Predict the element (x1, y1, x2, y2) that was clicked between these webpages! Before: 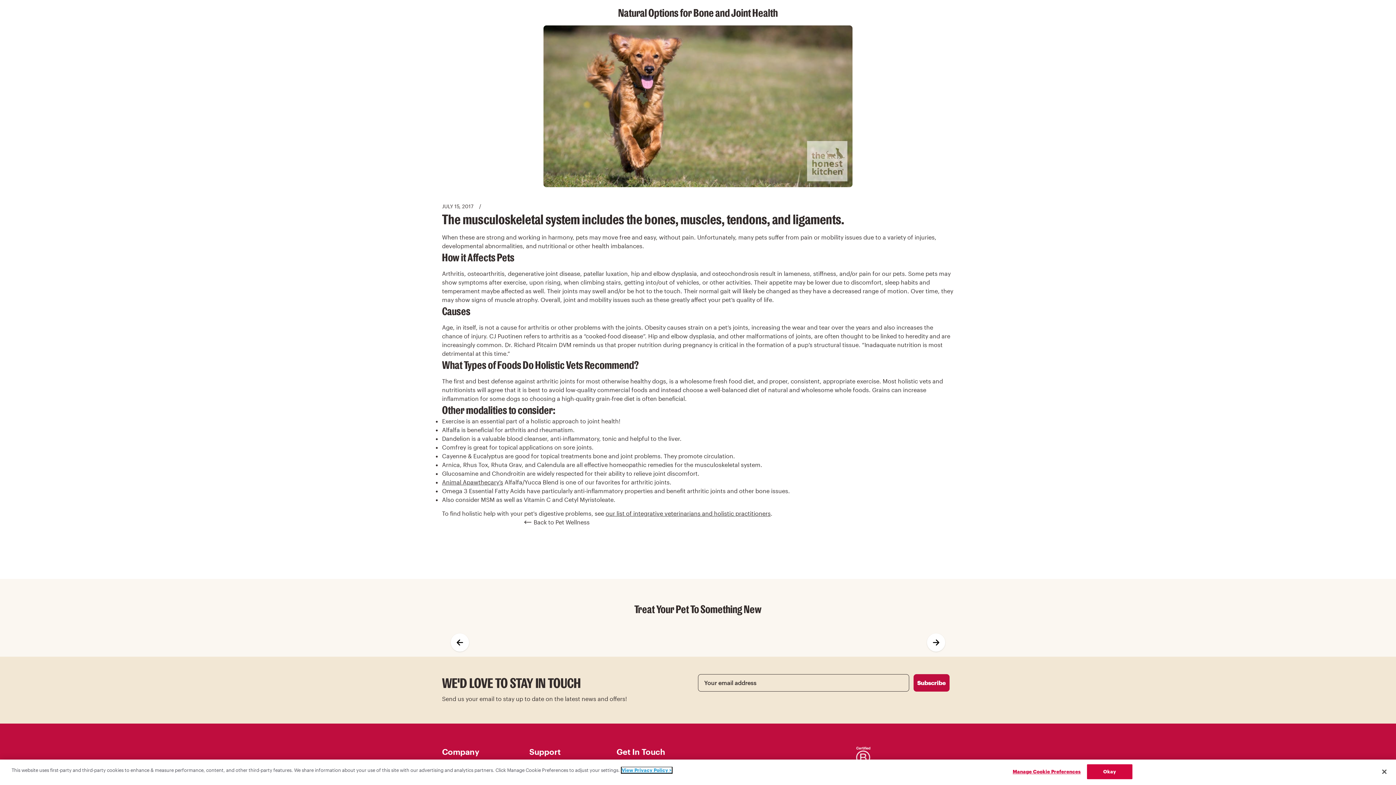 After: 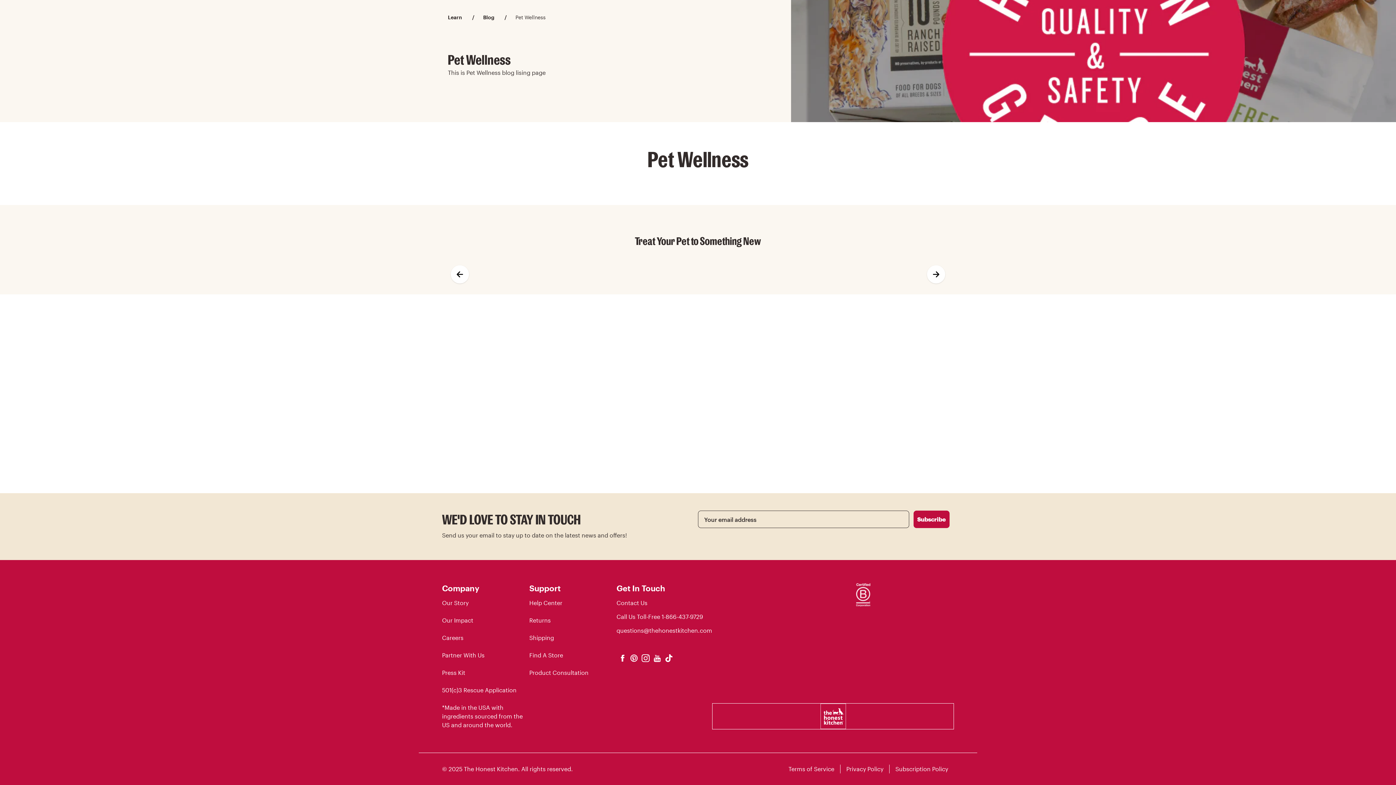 Action: label: Back to Pet Wellness bbox: (523, 518, 589, 526)